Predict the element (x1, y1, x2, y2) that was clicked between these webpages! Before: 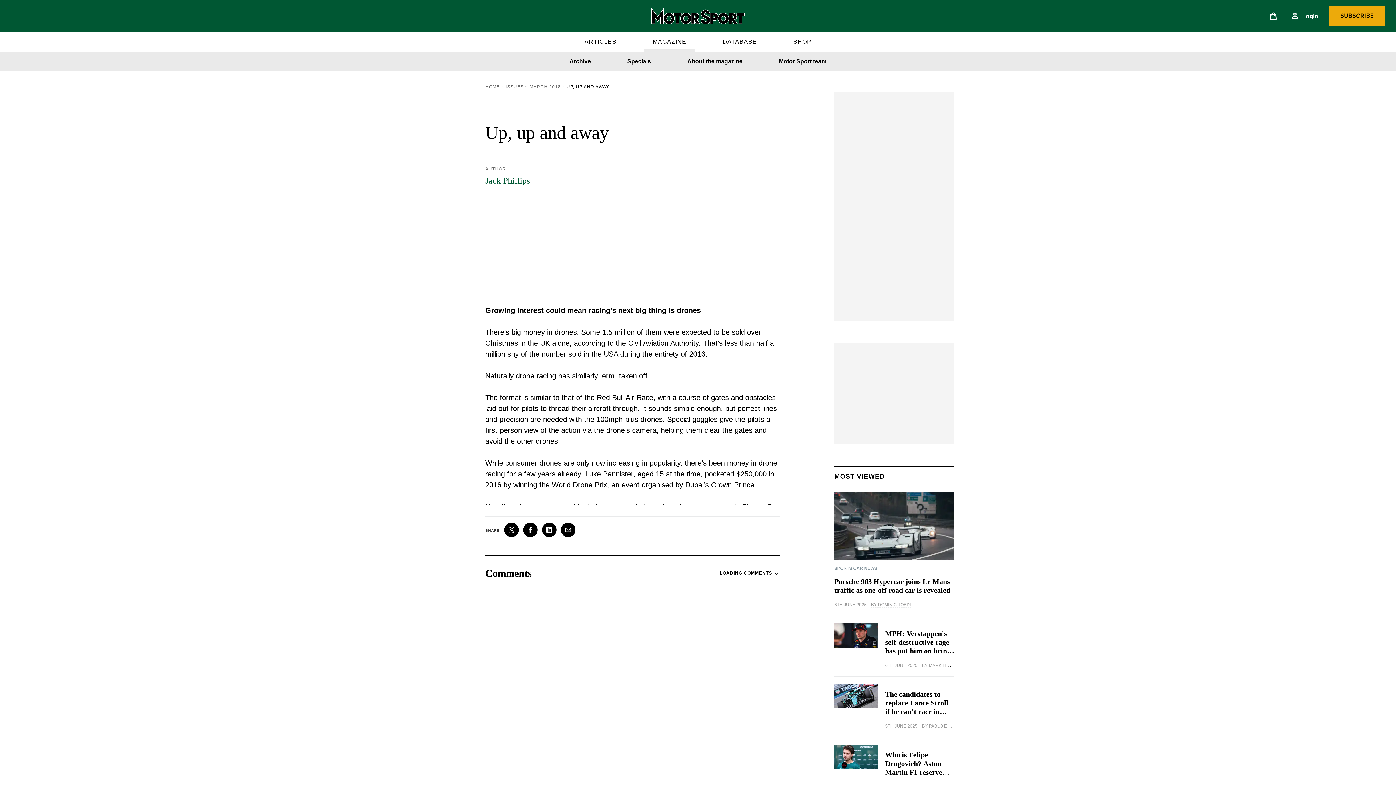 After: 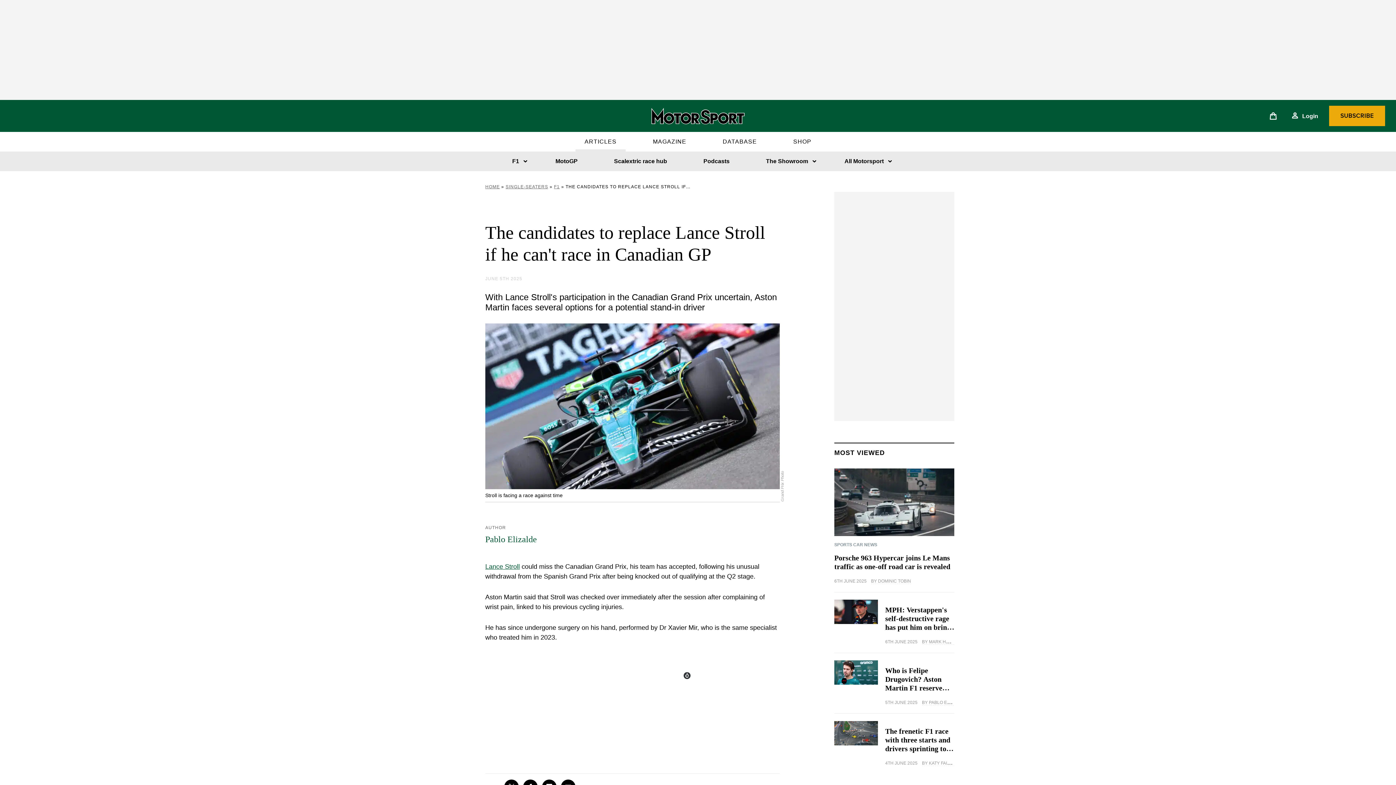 Action: label: The candidates to replace Lance Stroll if he can't race in Canadian GP
5TH JUNE 2025 BY PABLO ELIZALDE bbox: (827, 676, 954, 730)